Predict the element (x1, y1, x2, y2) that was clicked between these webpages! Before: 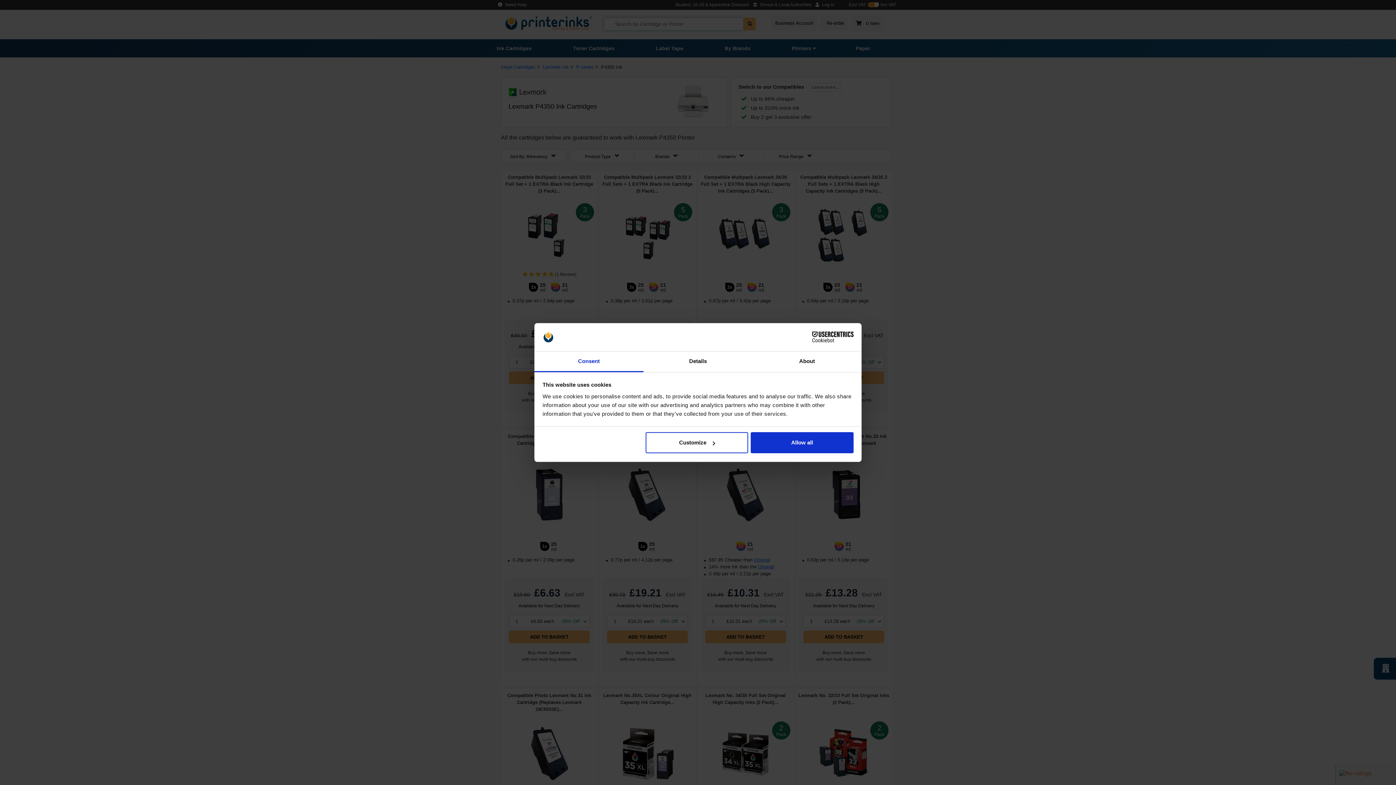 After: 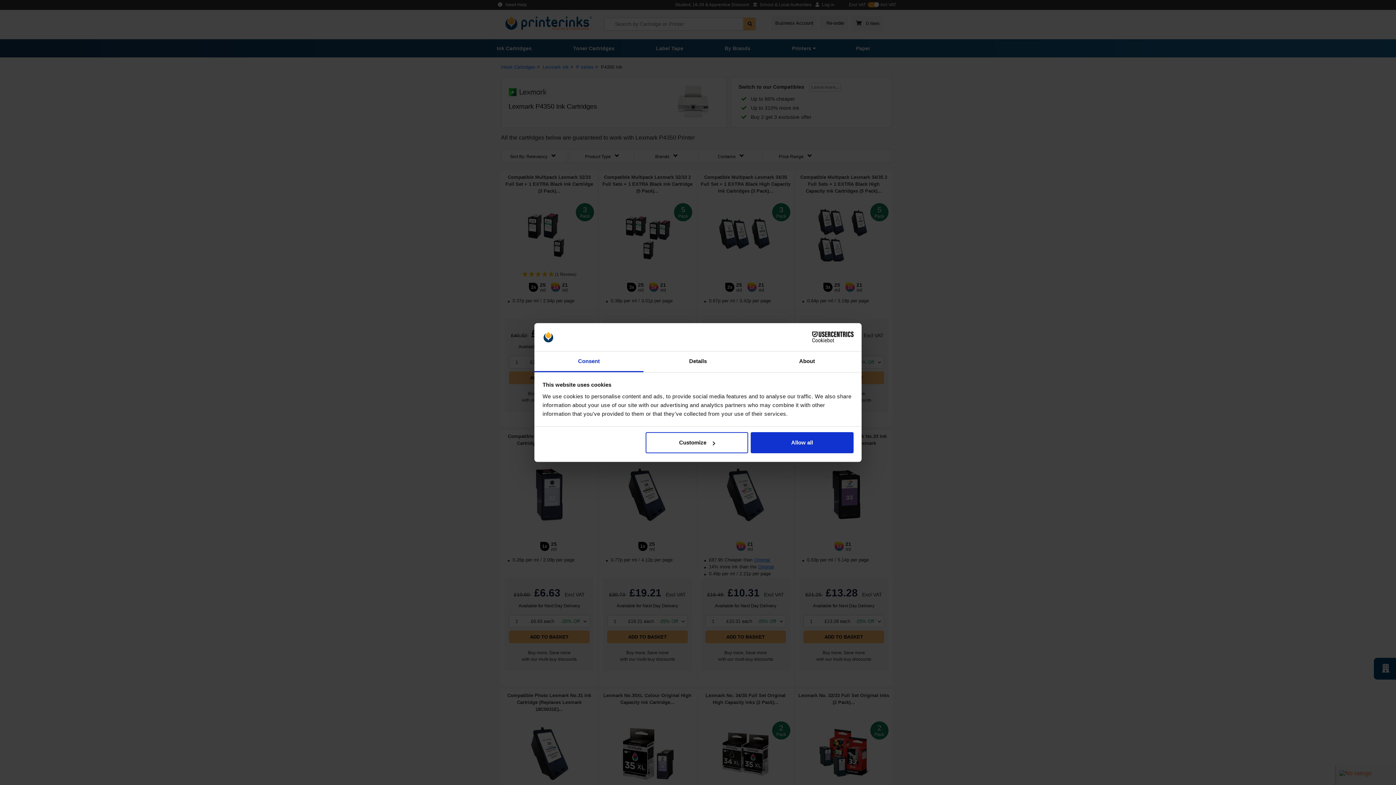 Action: label: Cookiebot - opens in a new window bbox: (790, 331, 853, 342)